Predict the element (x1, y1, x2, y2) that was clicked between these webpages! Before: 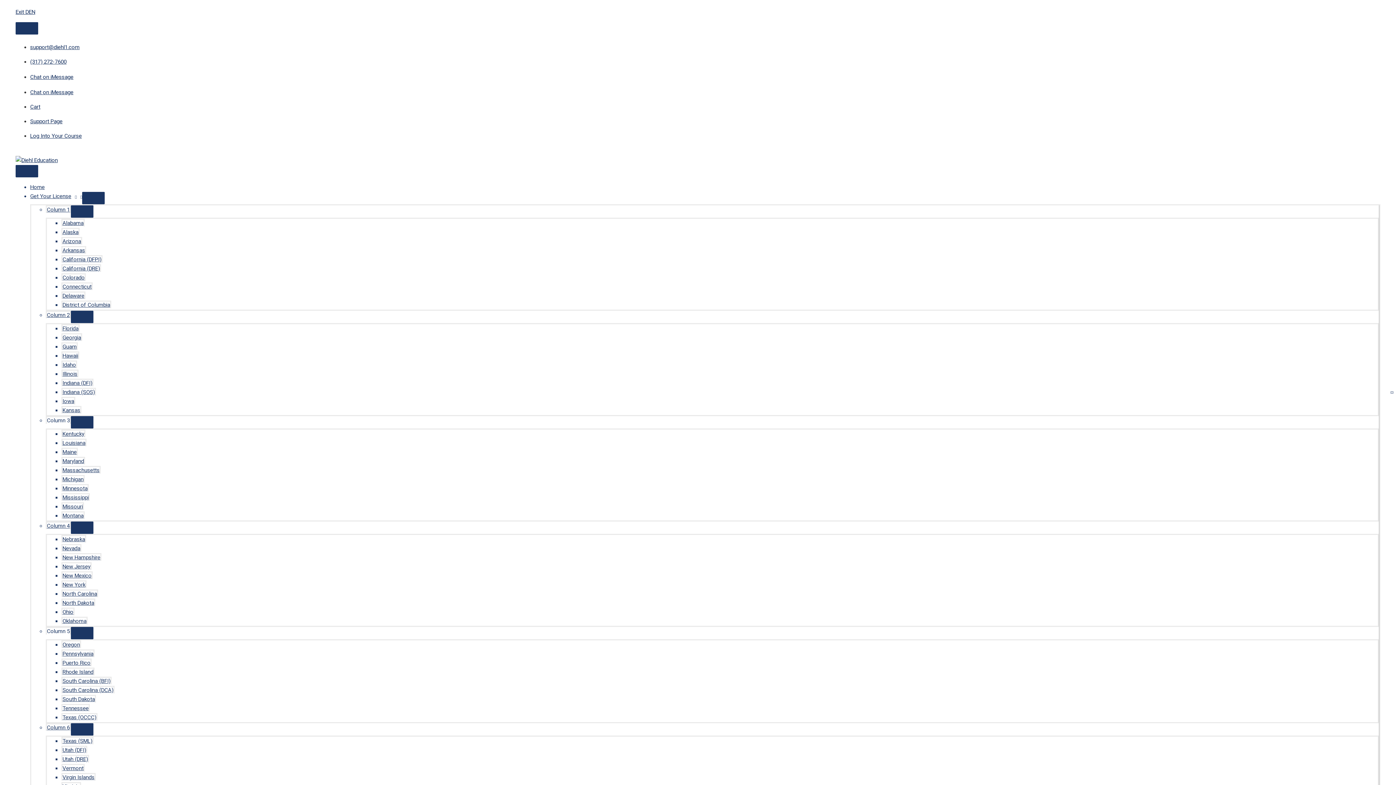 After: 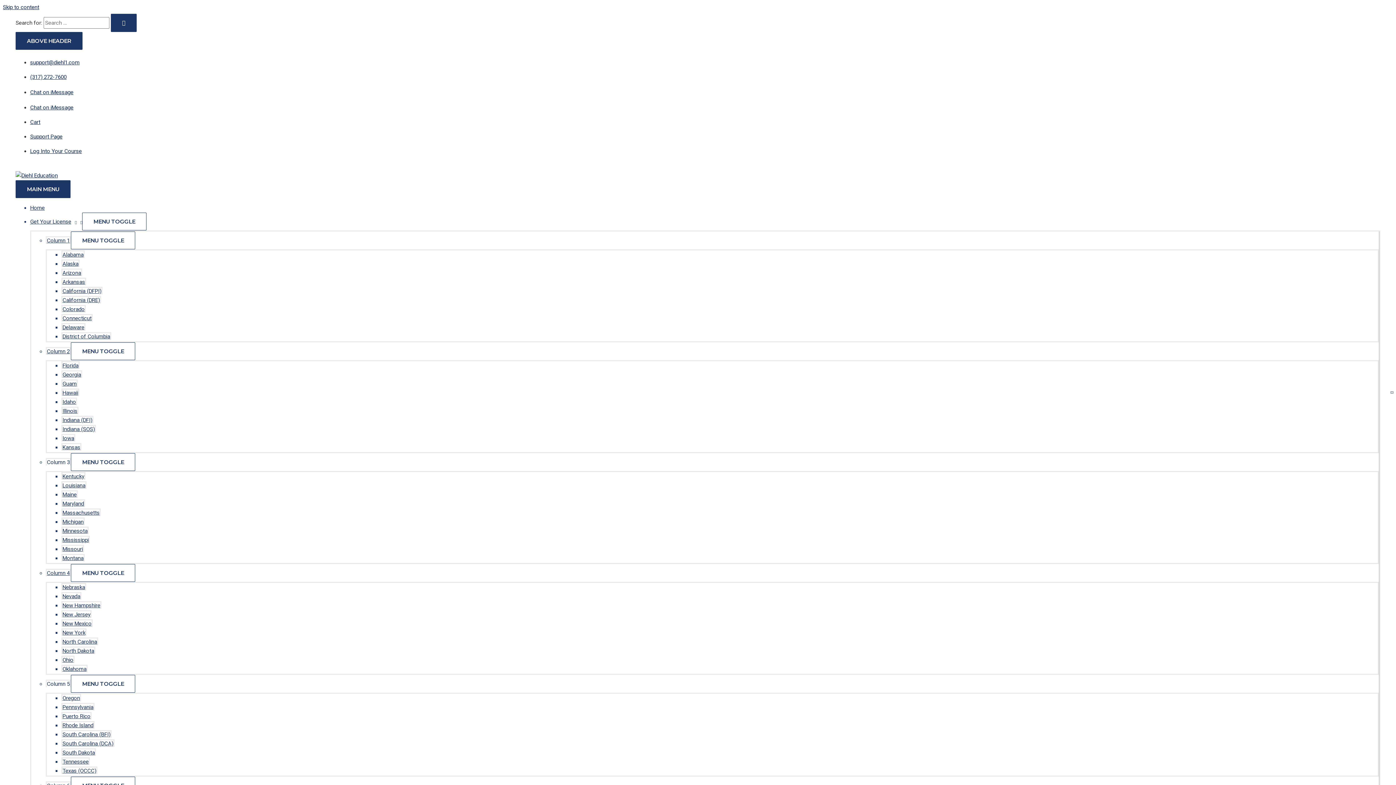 Action: label: Rhode Island bbox: (61, 668, 94, 675)